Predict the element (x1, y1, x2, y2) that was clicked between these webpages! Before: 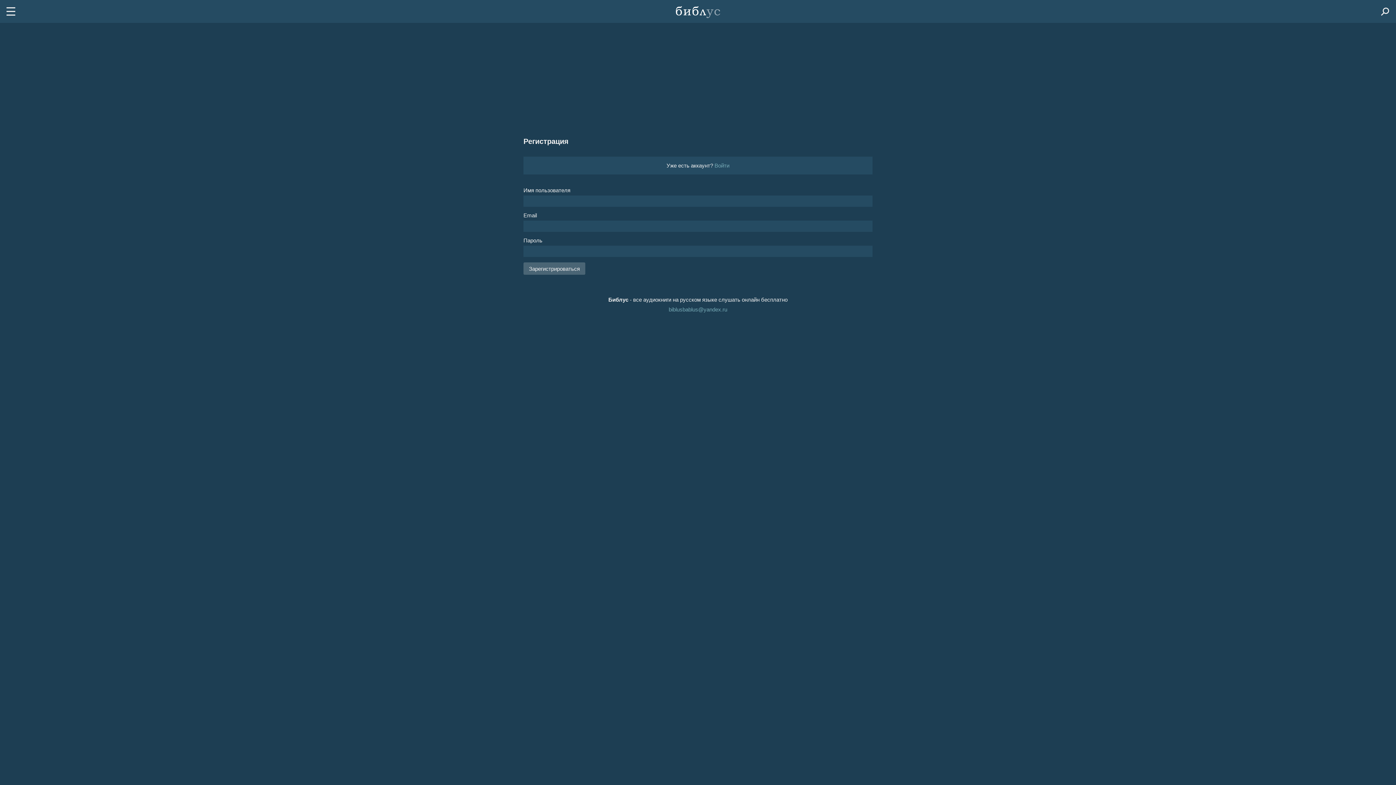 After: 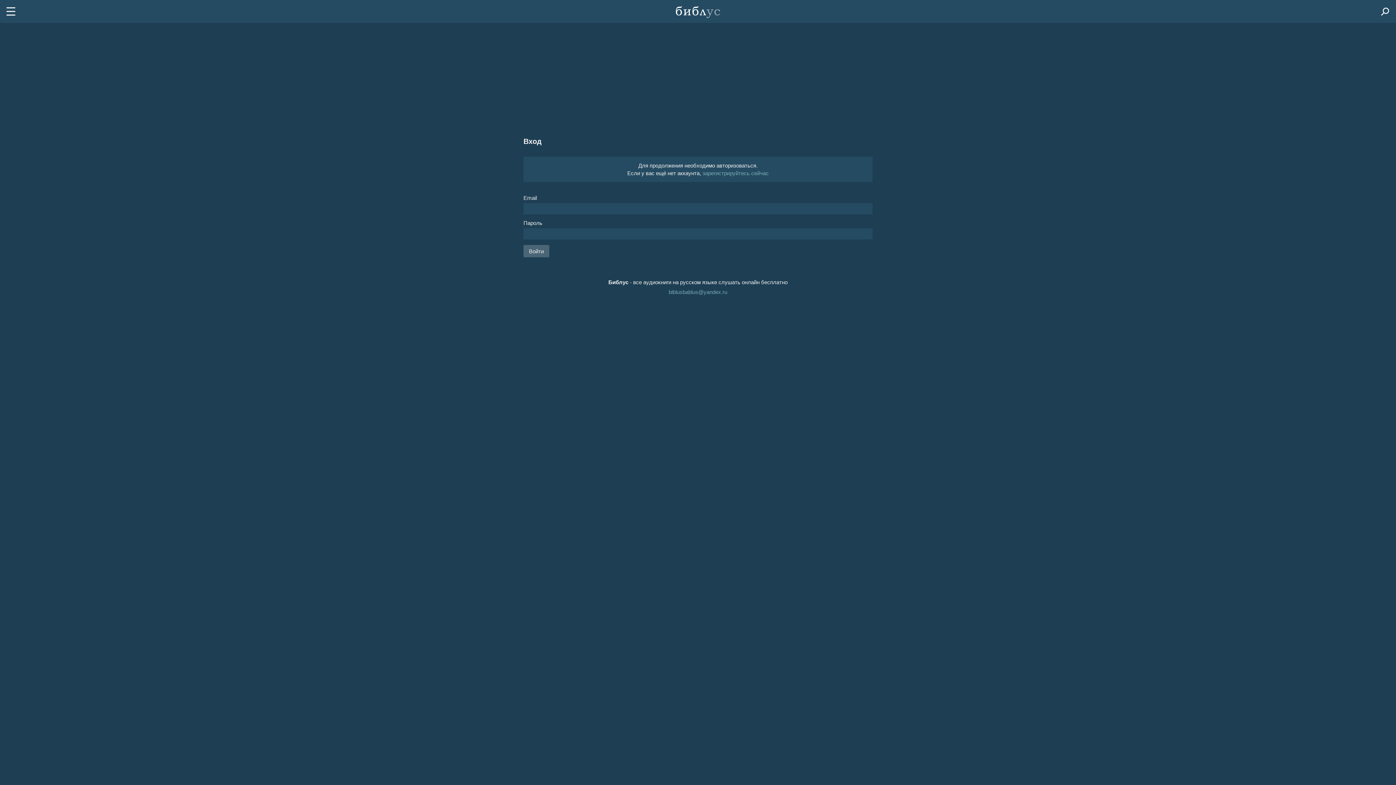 Action: bbox: (714, 162, 729, 168) label: Войти